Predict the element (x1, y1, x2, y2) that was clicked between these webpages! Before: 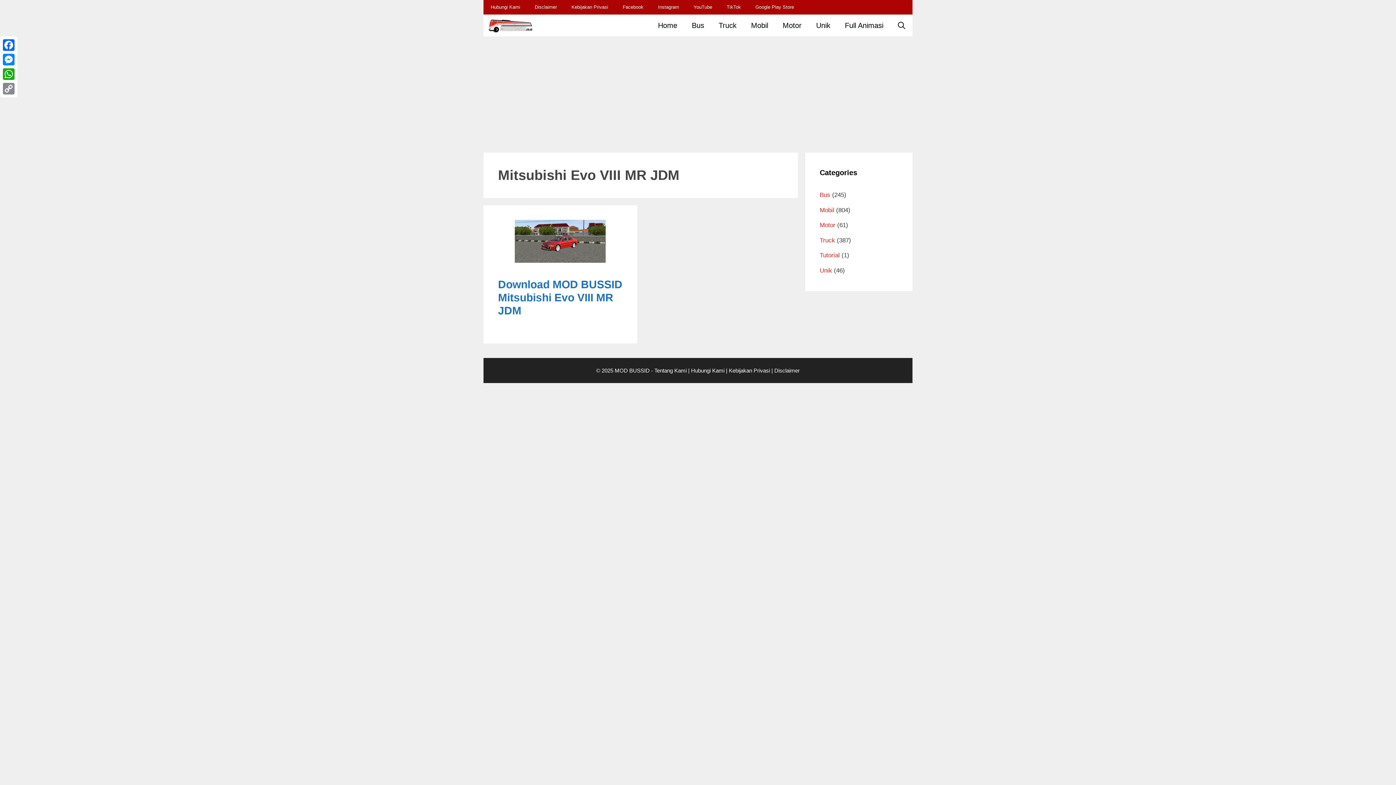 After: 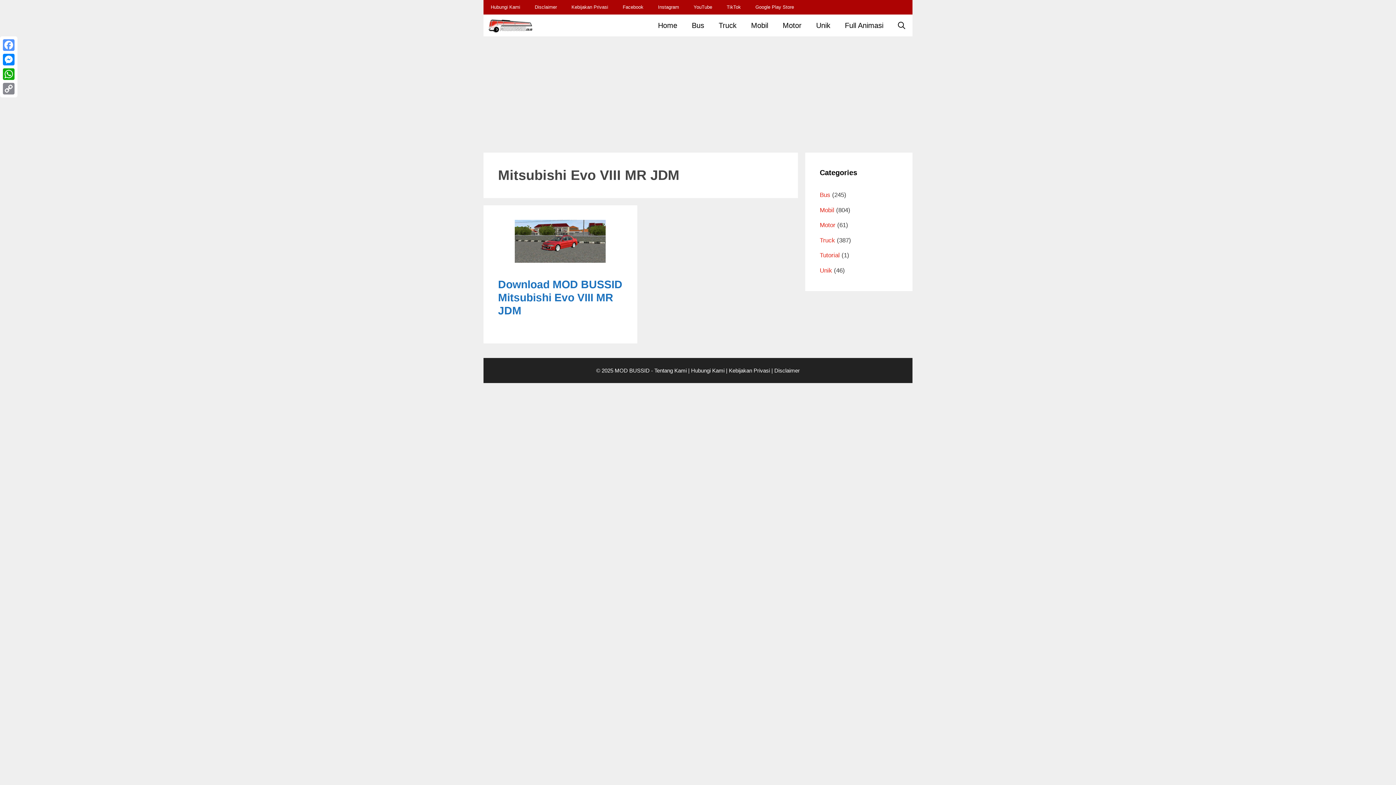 Action: label: Facebook bbox: (1, 37, 16, 52)